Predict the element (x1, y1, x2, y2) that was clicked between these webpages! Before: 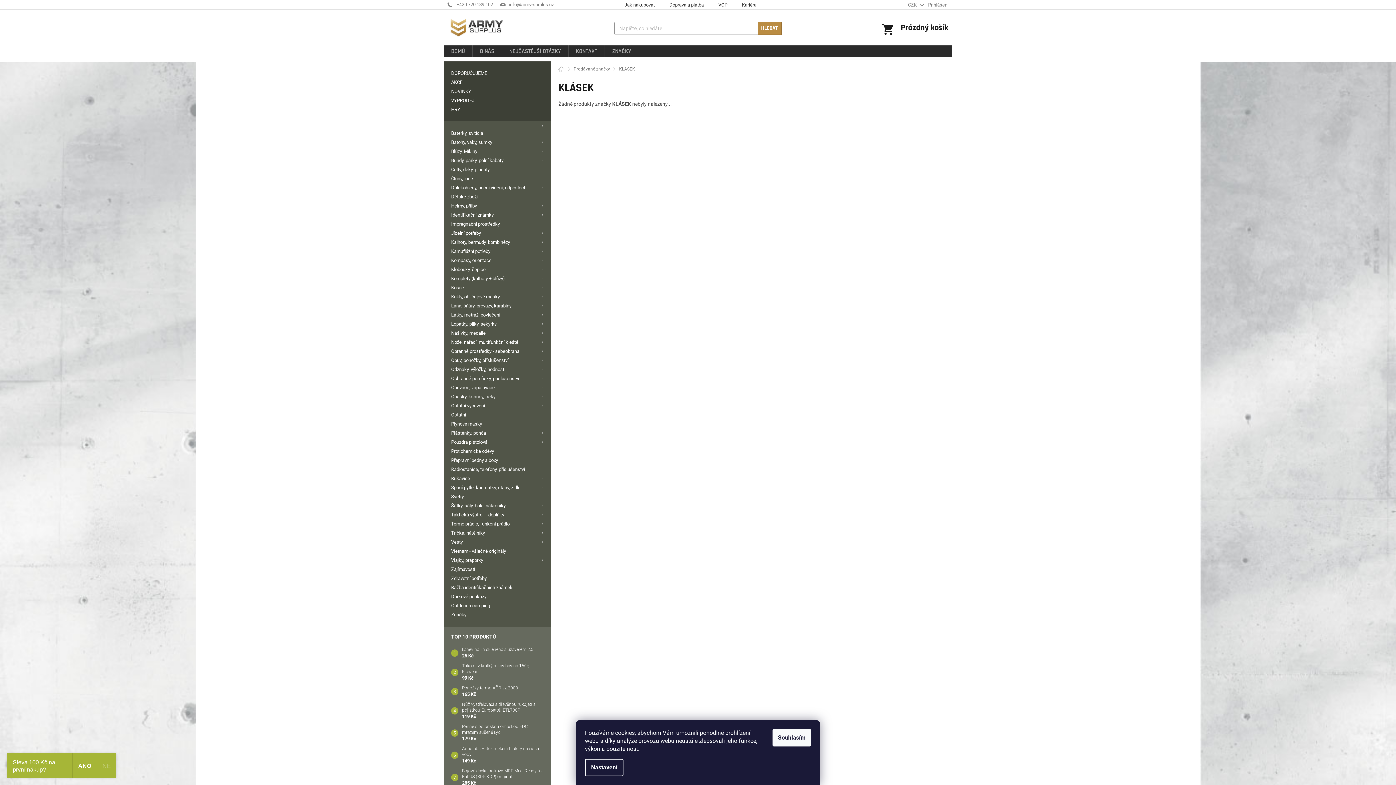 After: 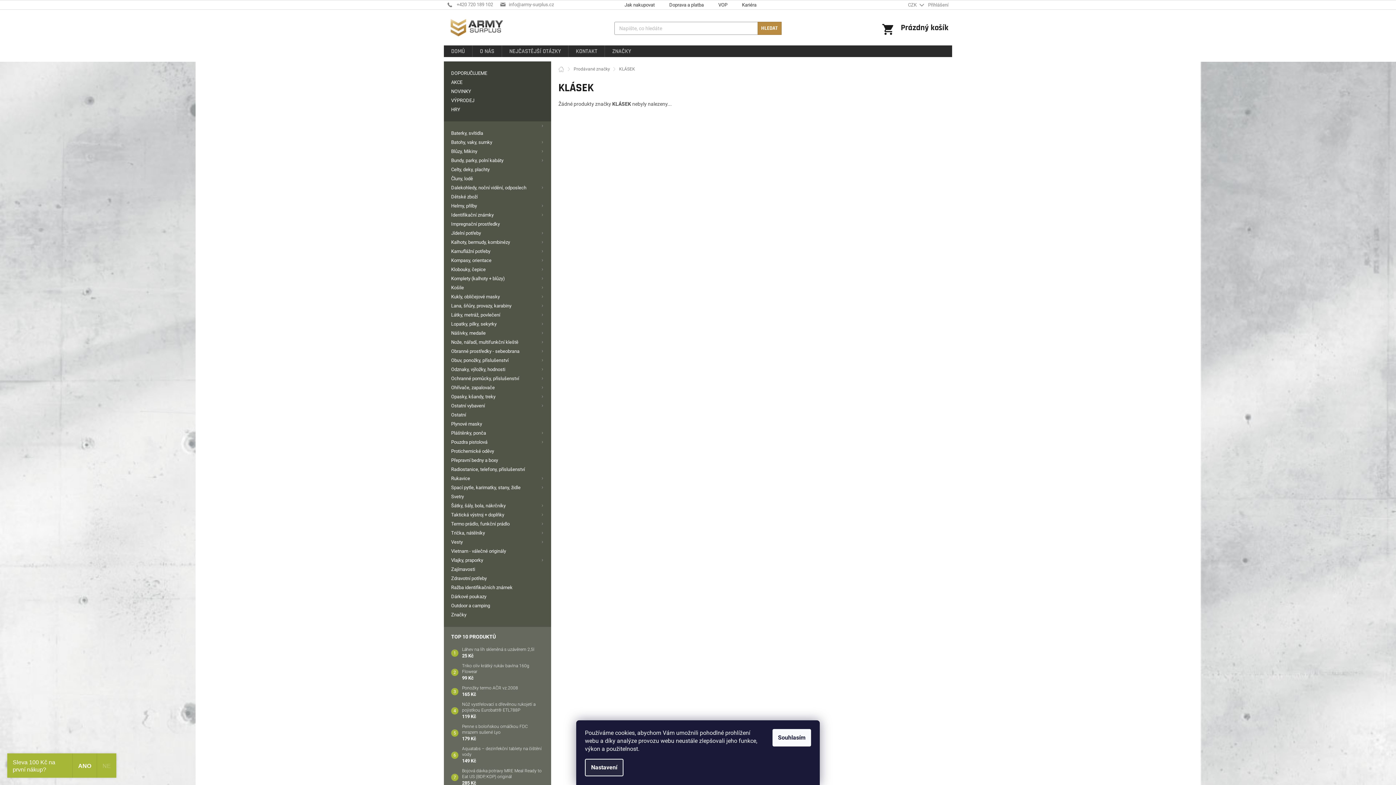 Action: label: Nastavení bbox: (585, 759, 623, 776)